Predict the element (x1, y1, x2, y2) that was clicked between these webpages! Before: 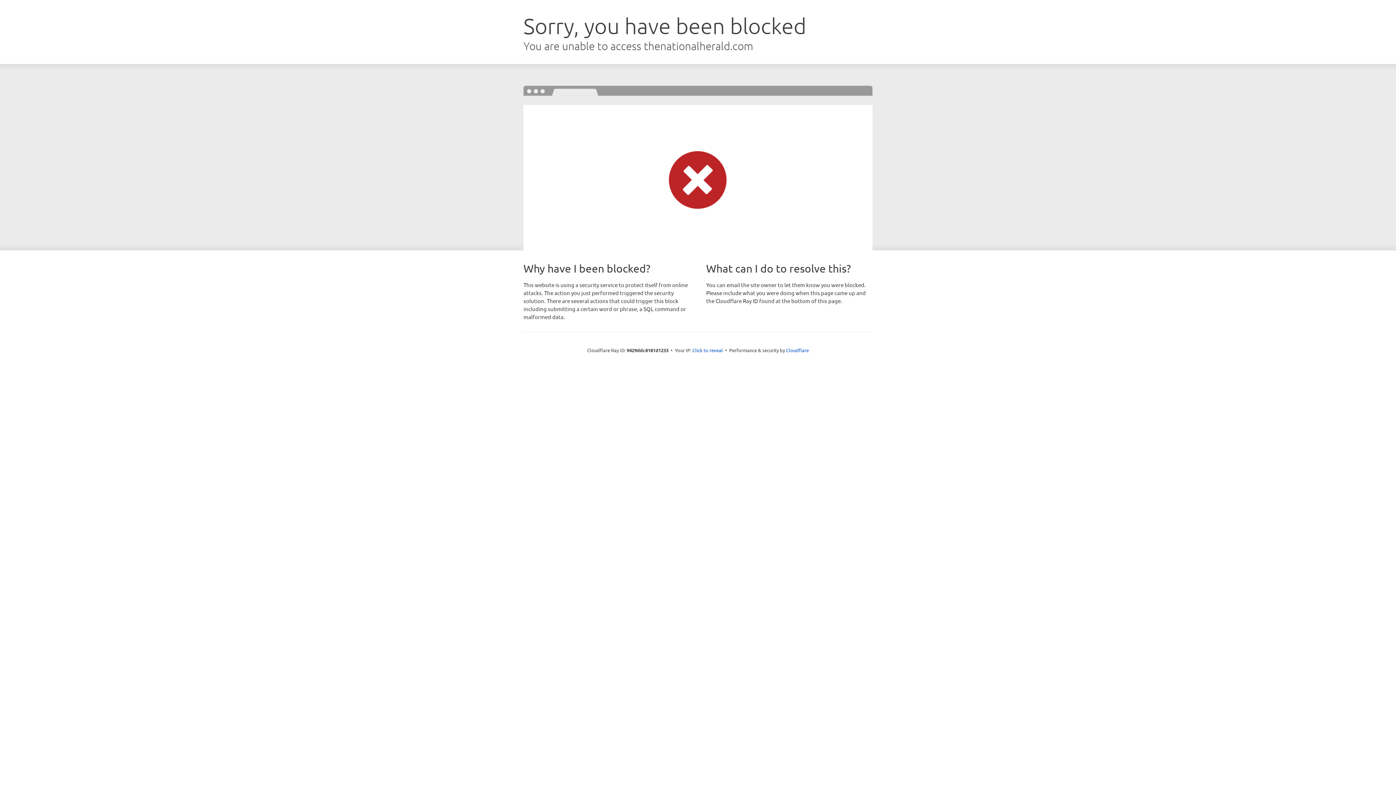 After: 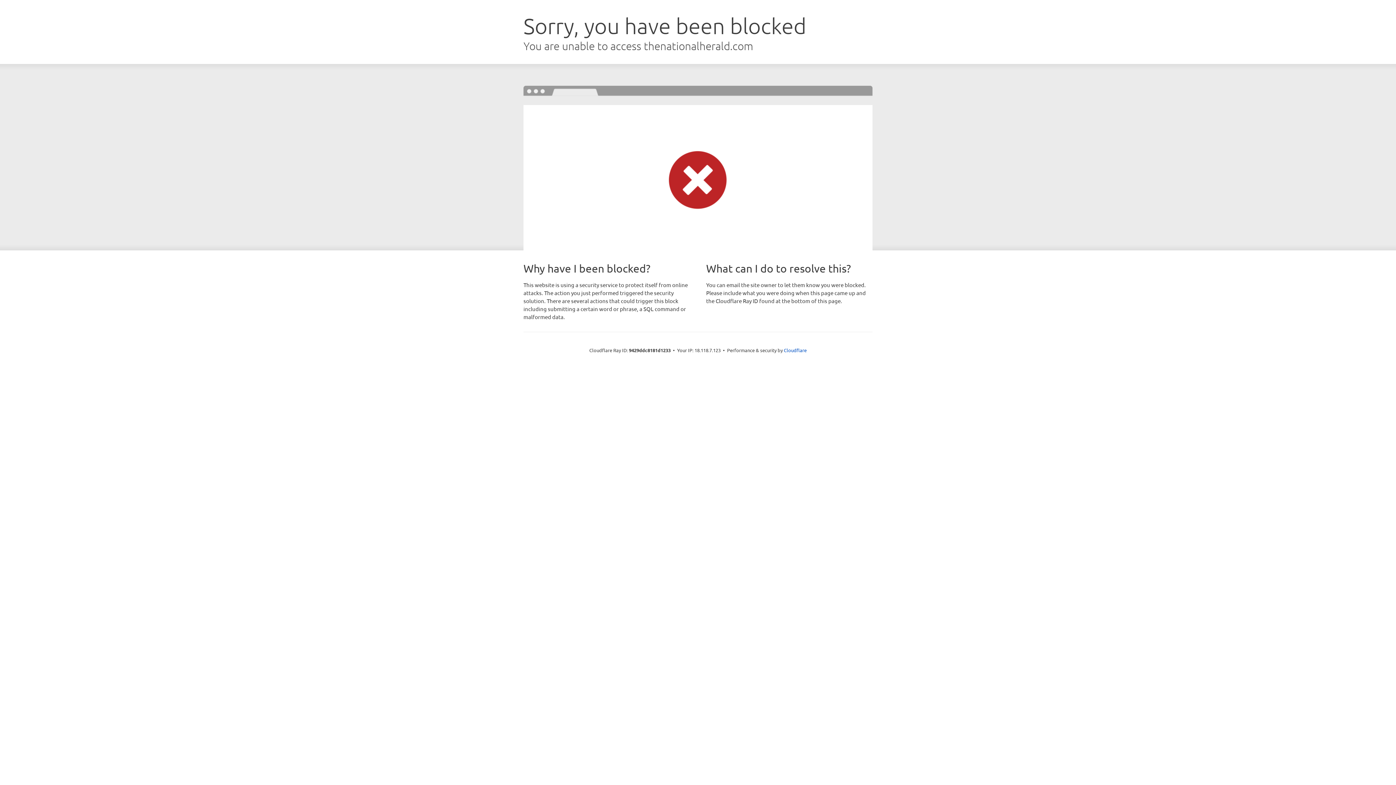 Action: bbox: (692, 346, 723, 353) label: Click to reveal